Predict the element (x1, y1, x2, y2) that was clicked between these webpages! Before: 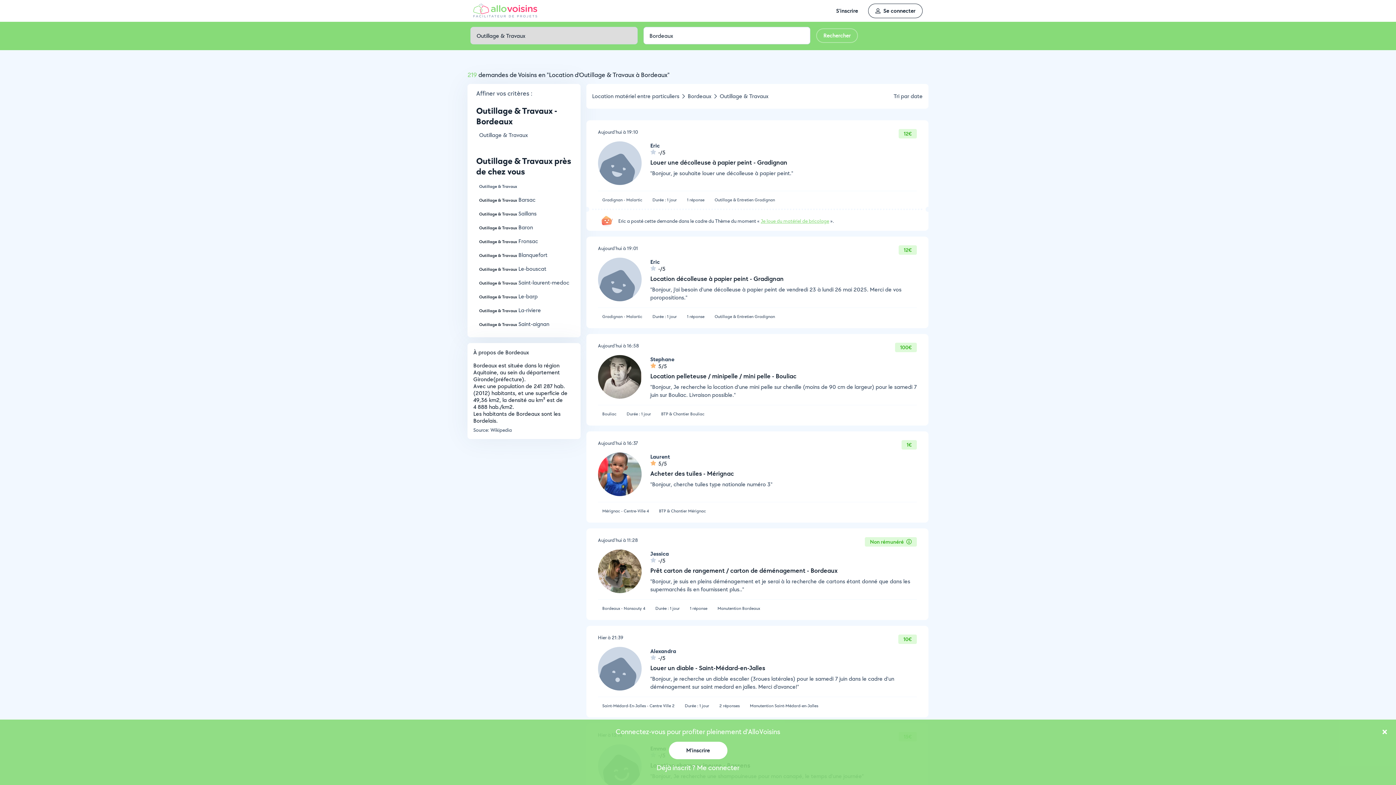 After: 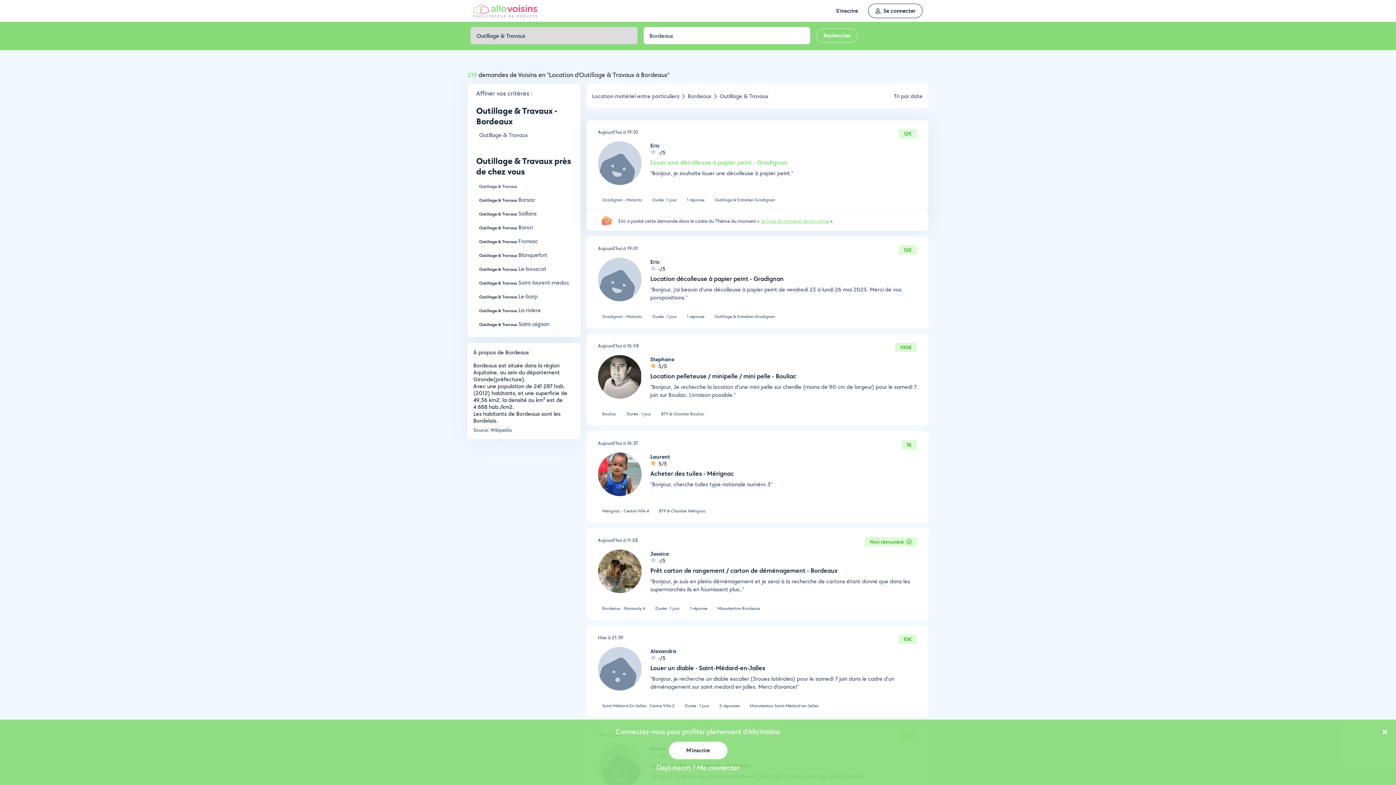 Action: label: Louer une décolleuse à papier peint - Gradignan bbox: (650, 158, 917, 166)